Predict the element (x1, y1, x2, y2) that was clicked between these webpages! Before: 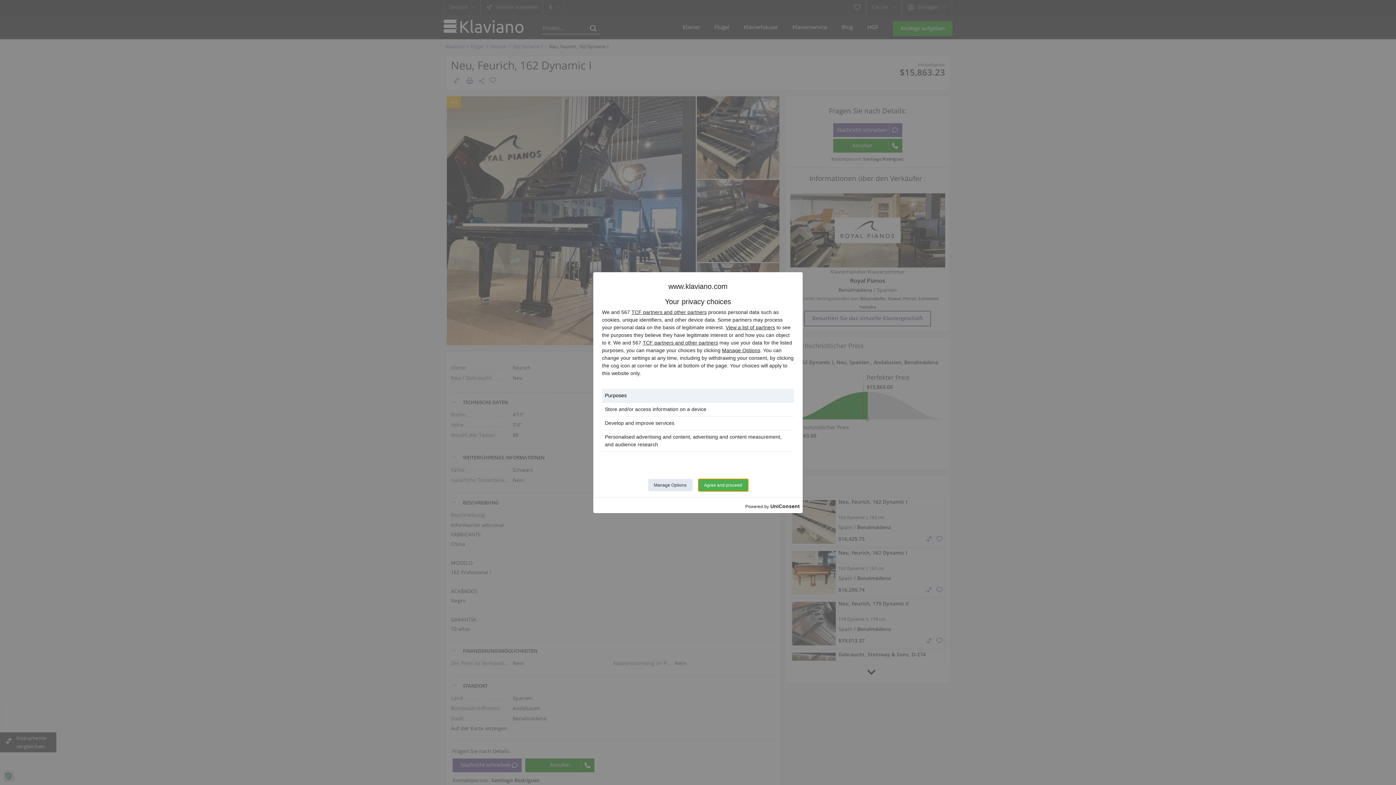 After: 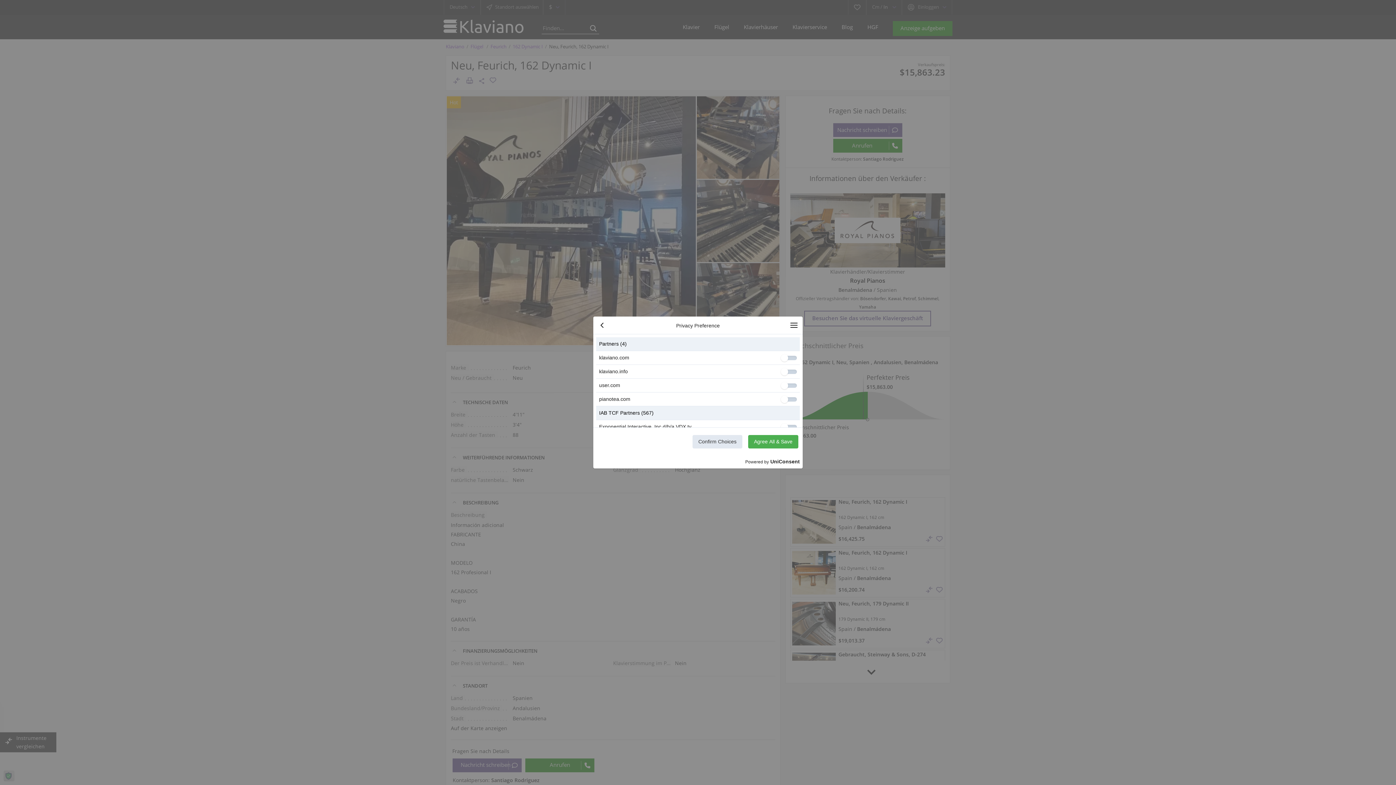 Action: bbox: (631, 309, 706, 315) label: TCF partners and other partners